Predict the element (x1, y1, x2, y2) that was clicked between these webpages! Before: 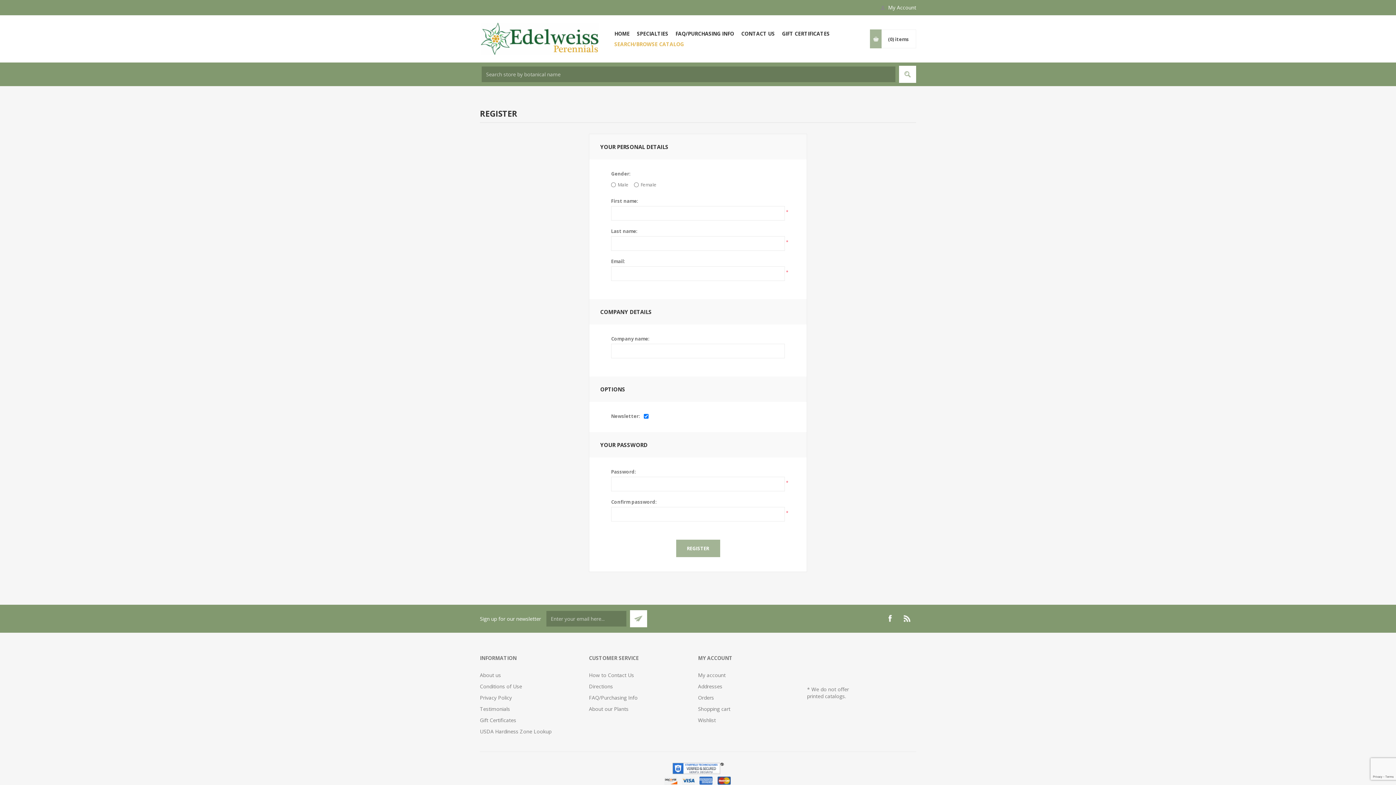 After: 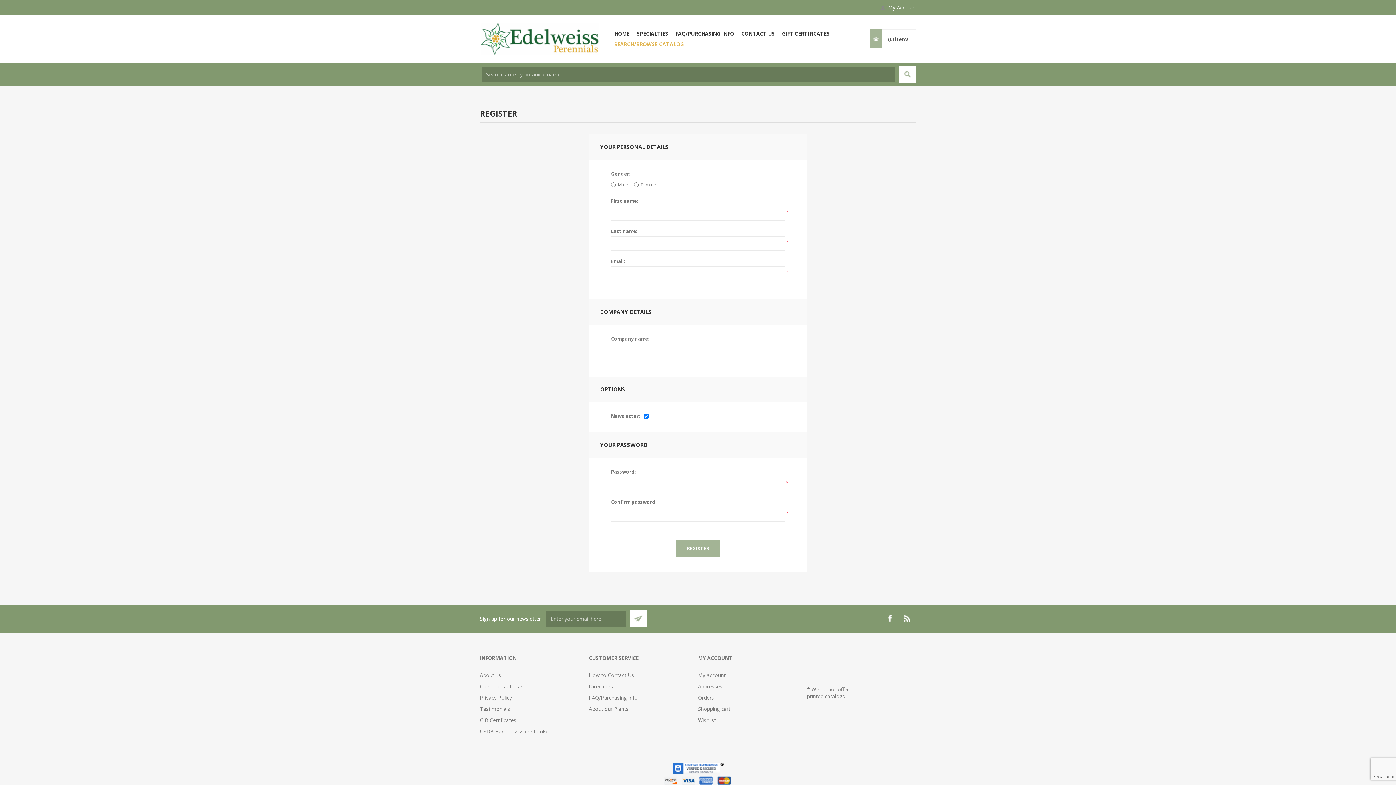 Action: label: Facebook bbox: (884, 613, 896, 624)